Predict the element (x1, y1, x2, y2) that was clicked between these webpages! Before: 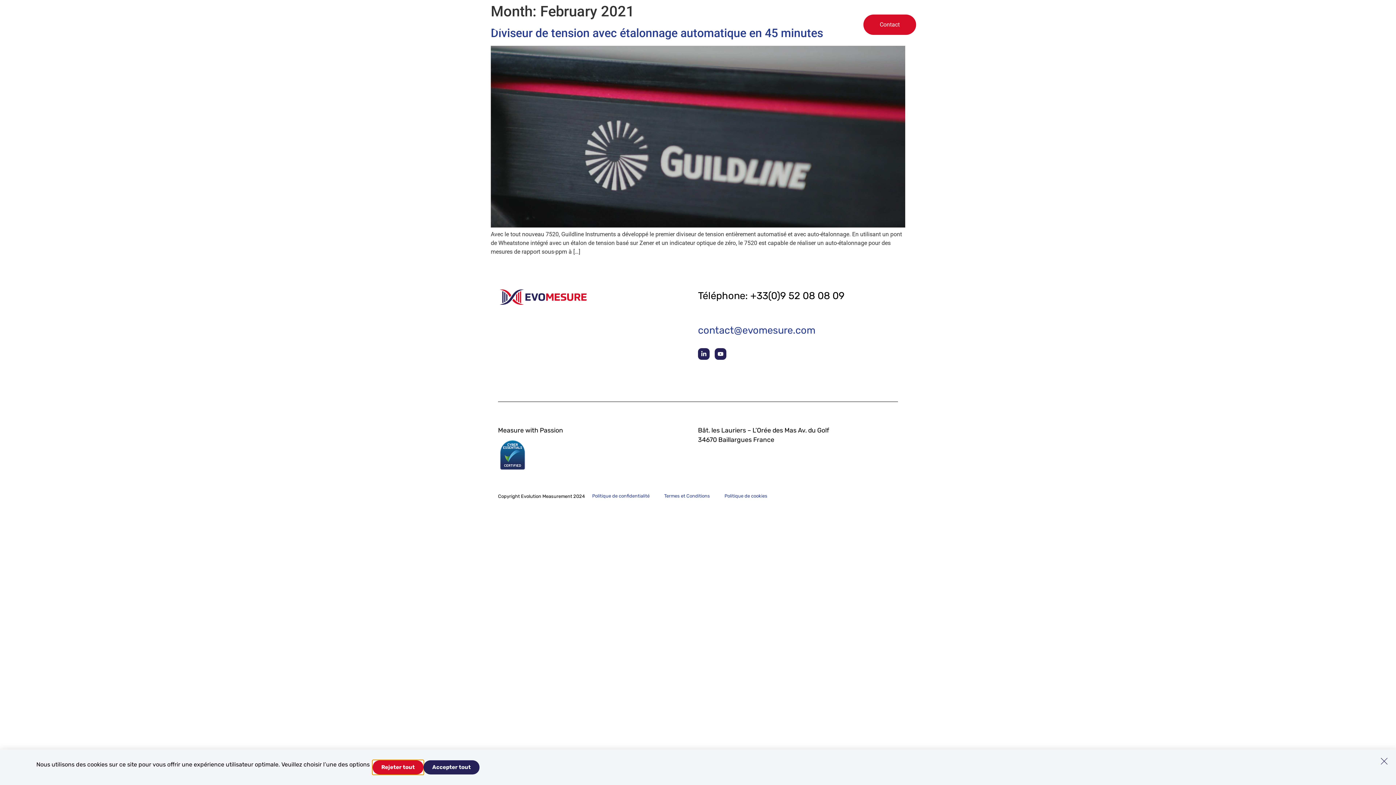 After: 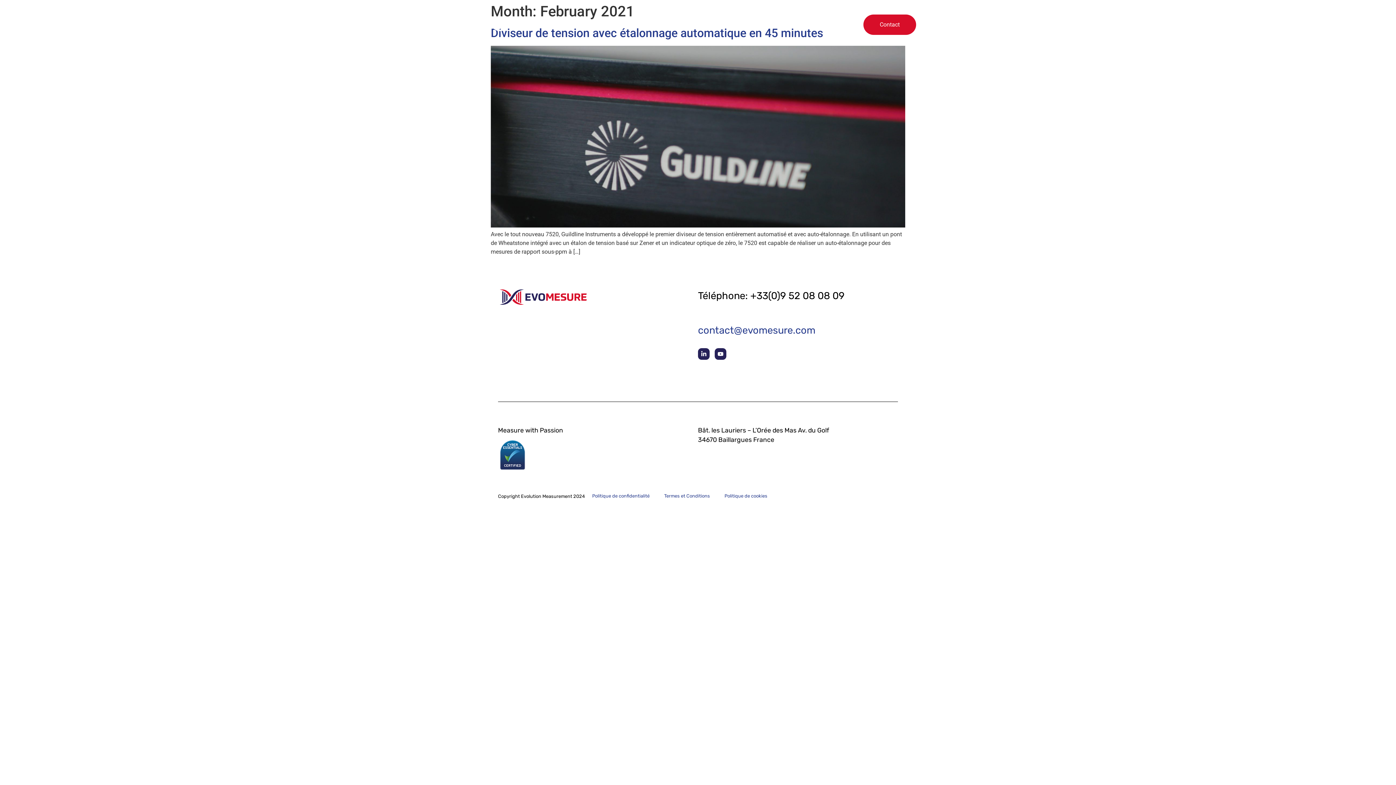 Action: bbox: (1380, 757, 1389, 766)